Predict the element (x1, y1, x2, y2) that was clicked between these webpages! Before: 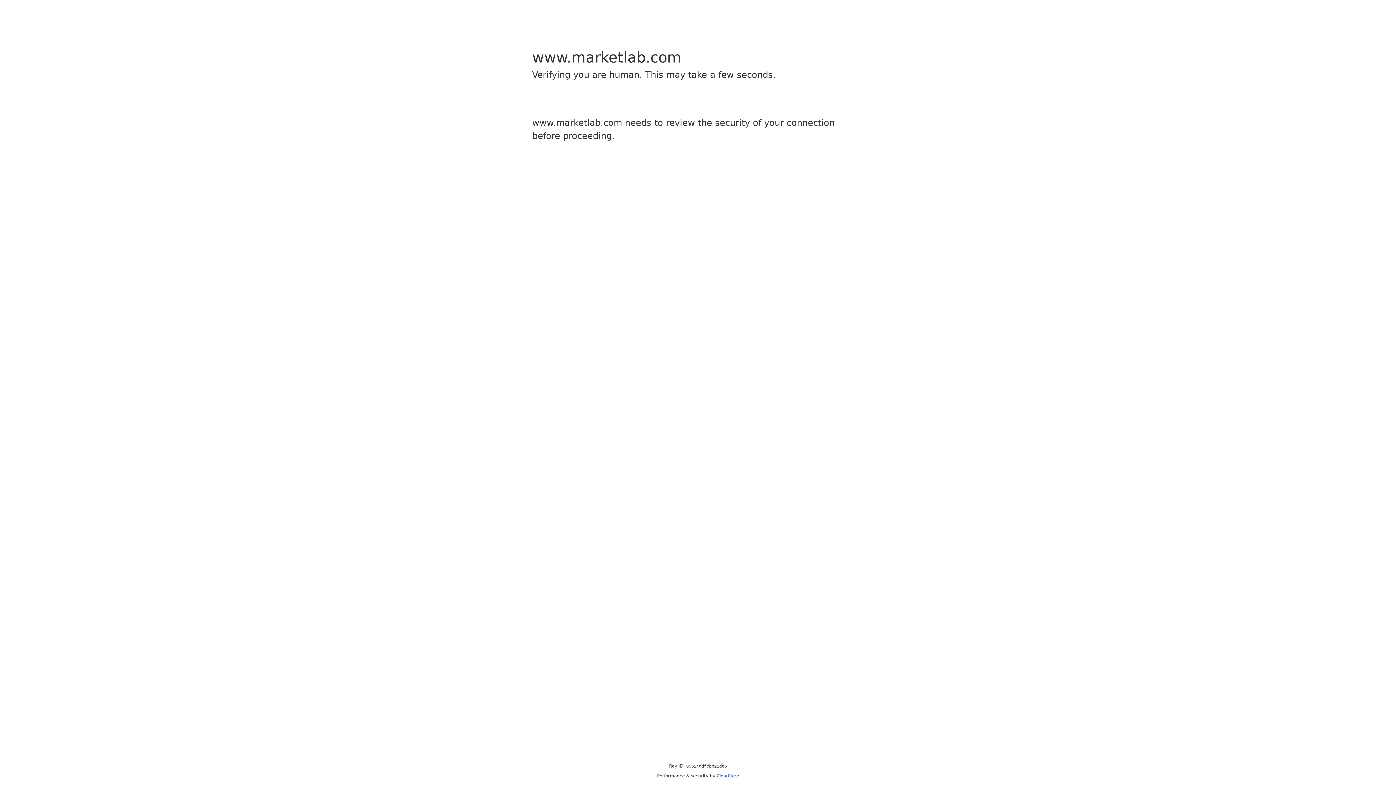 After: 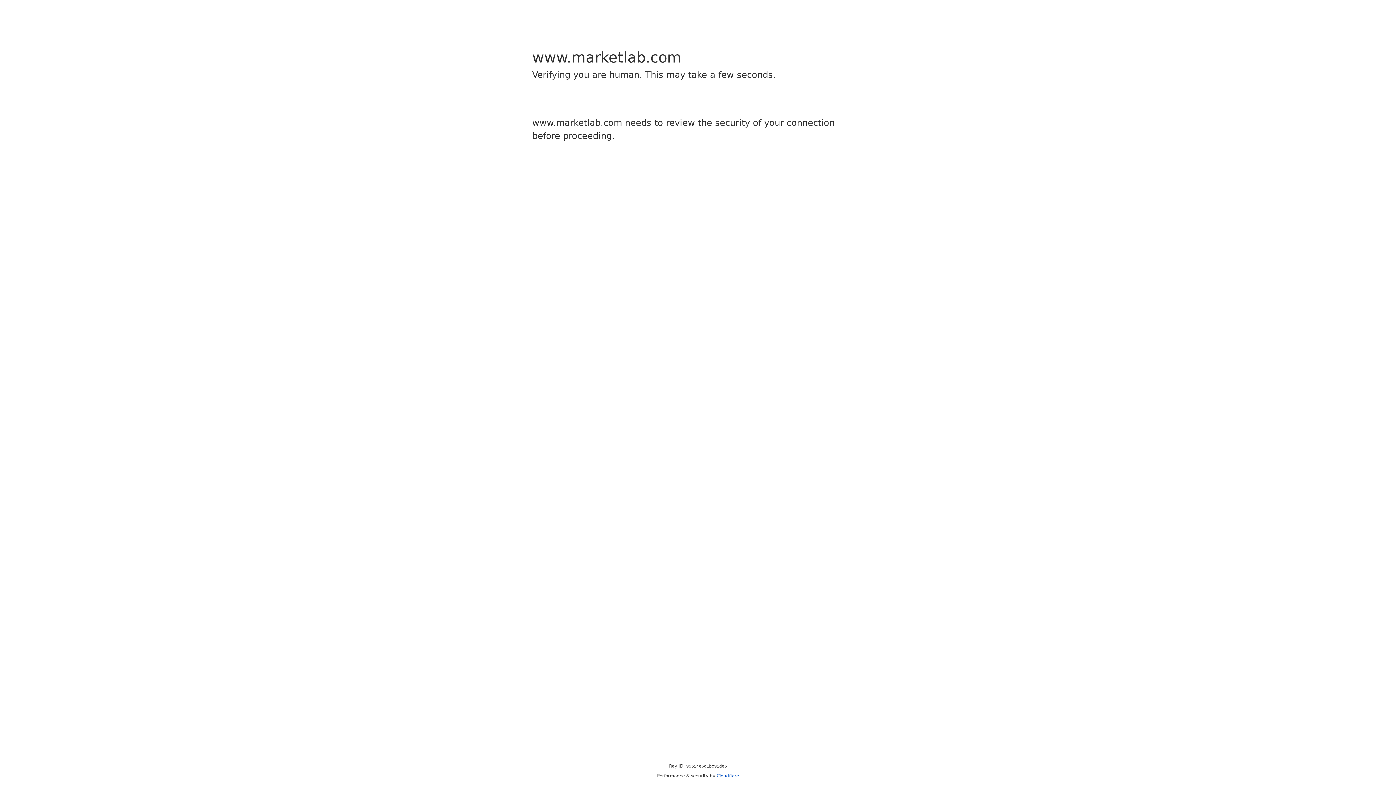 Action: bbox: (716, 773, 739, 778) label: Cloudflare